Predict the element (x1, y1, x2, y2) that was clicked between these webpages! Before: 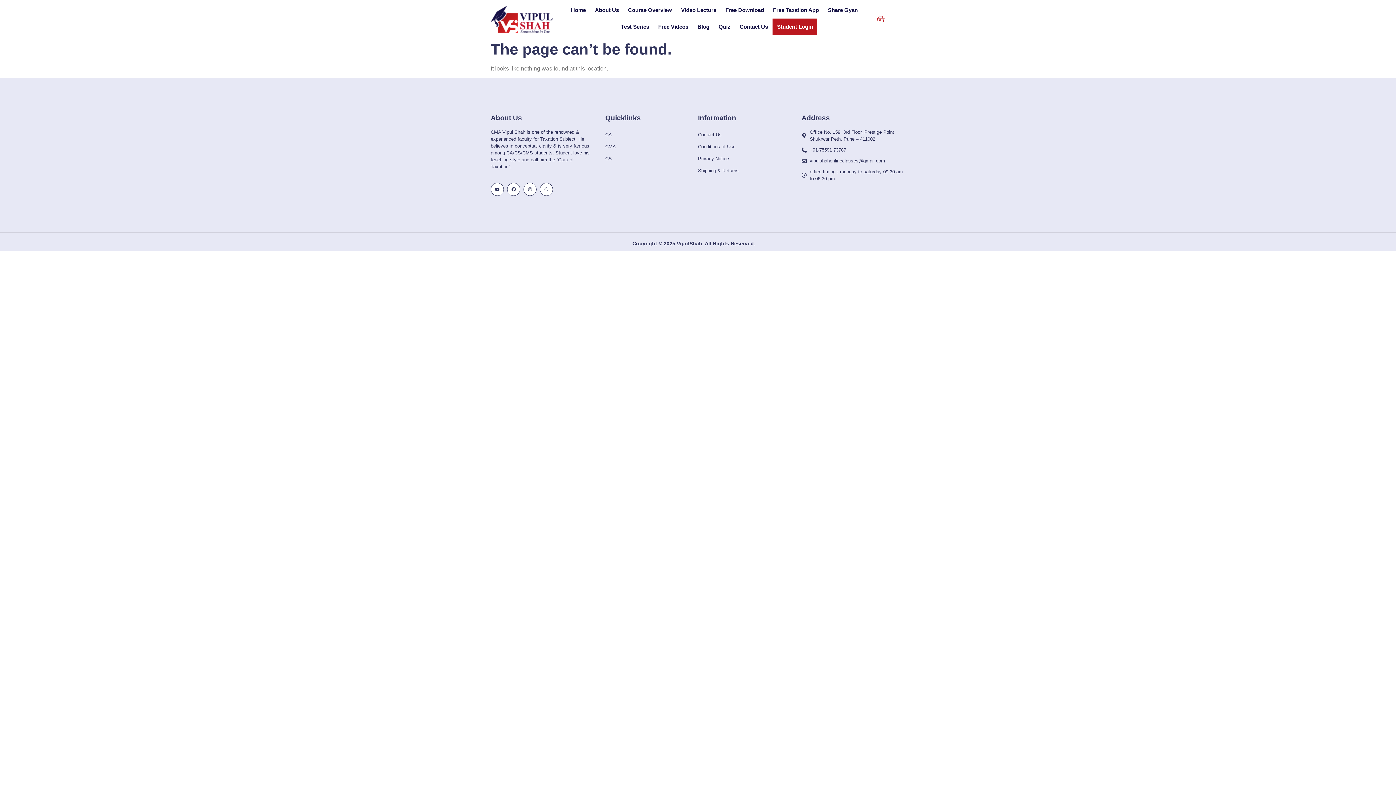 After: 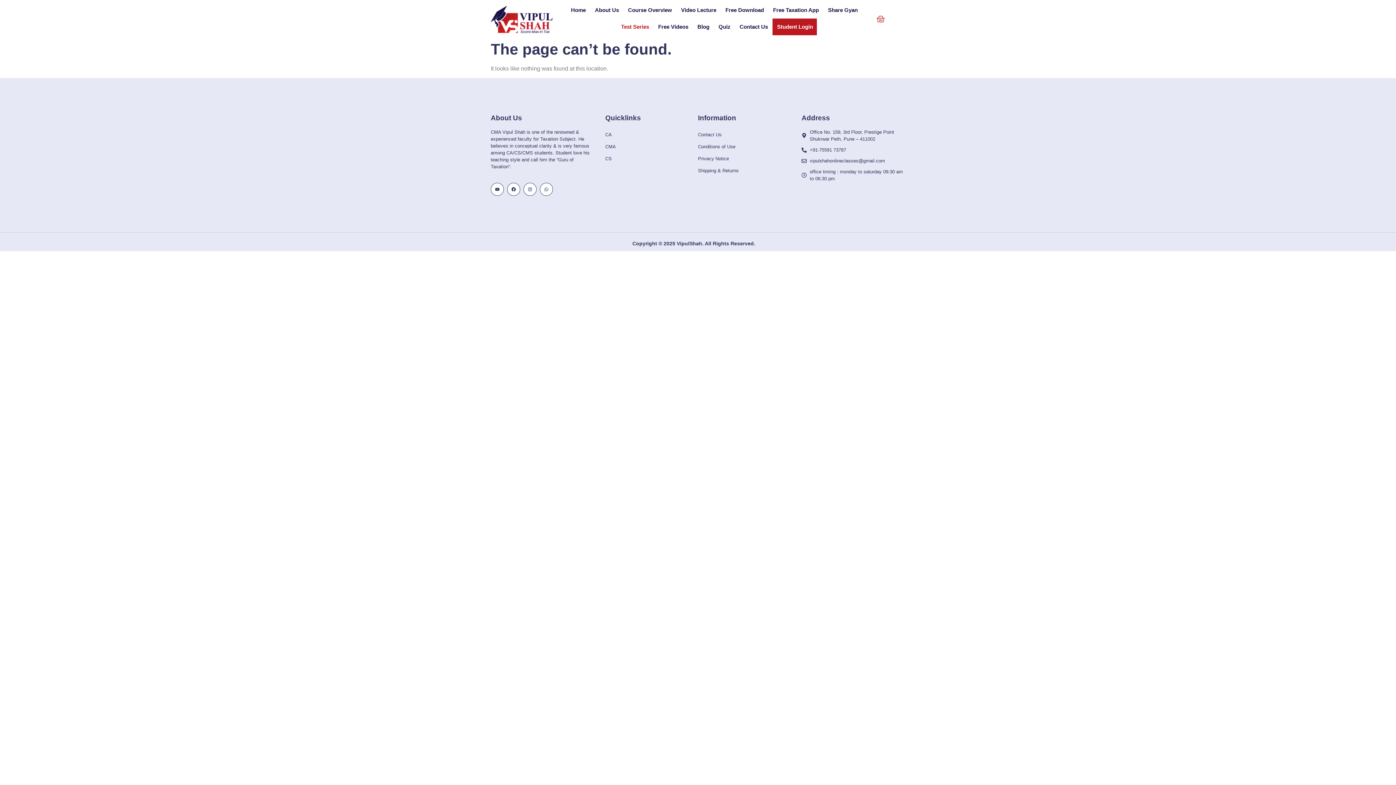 Action: bbox: (621, 18, 649, 35) label: Test Series